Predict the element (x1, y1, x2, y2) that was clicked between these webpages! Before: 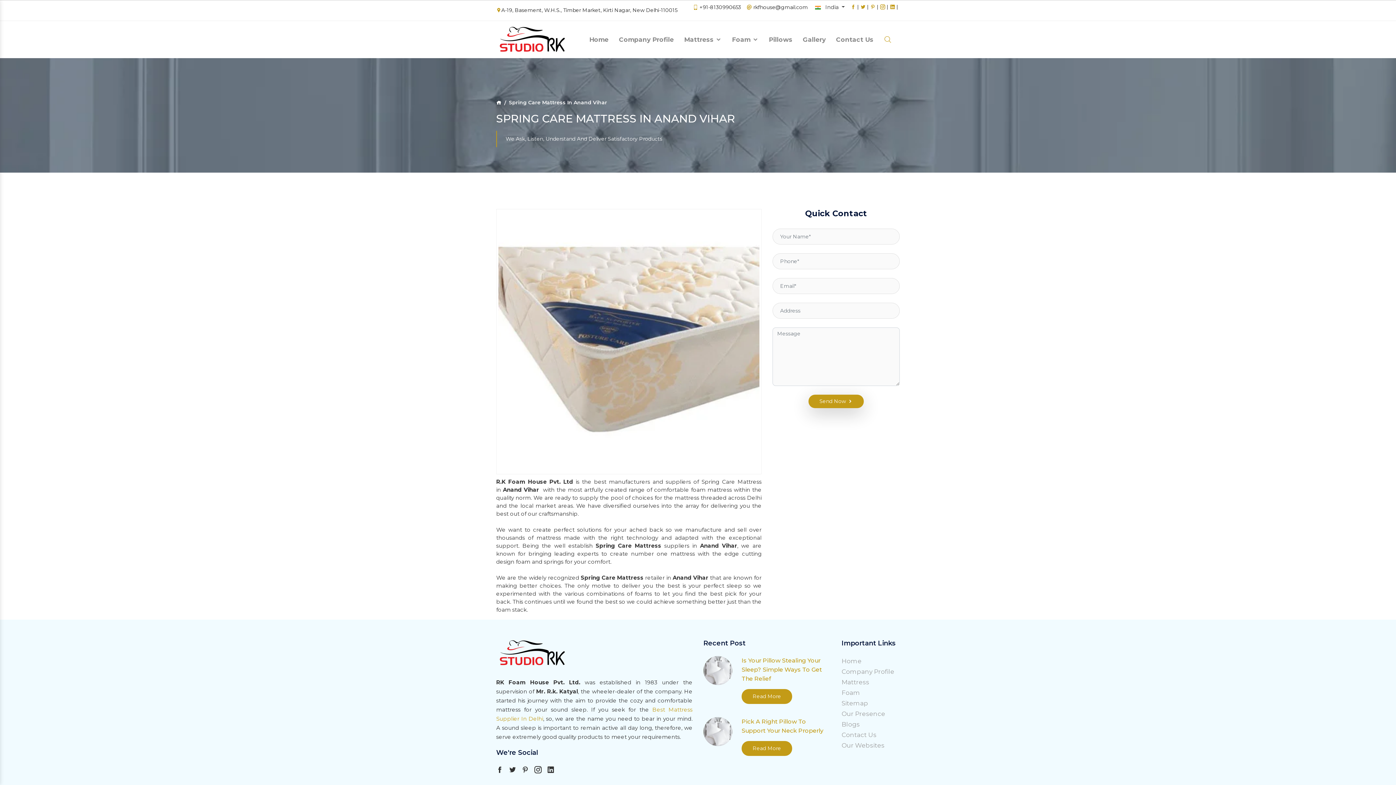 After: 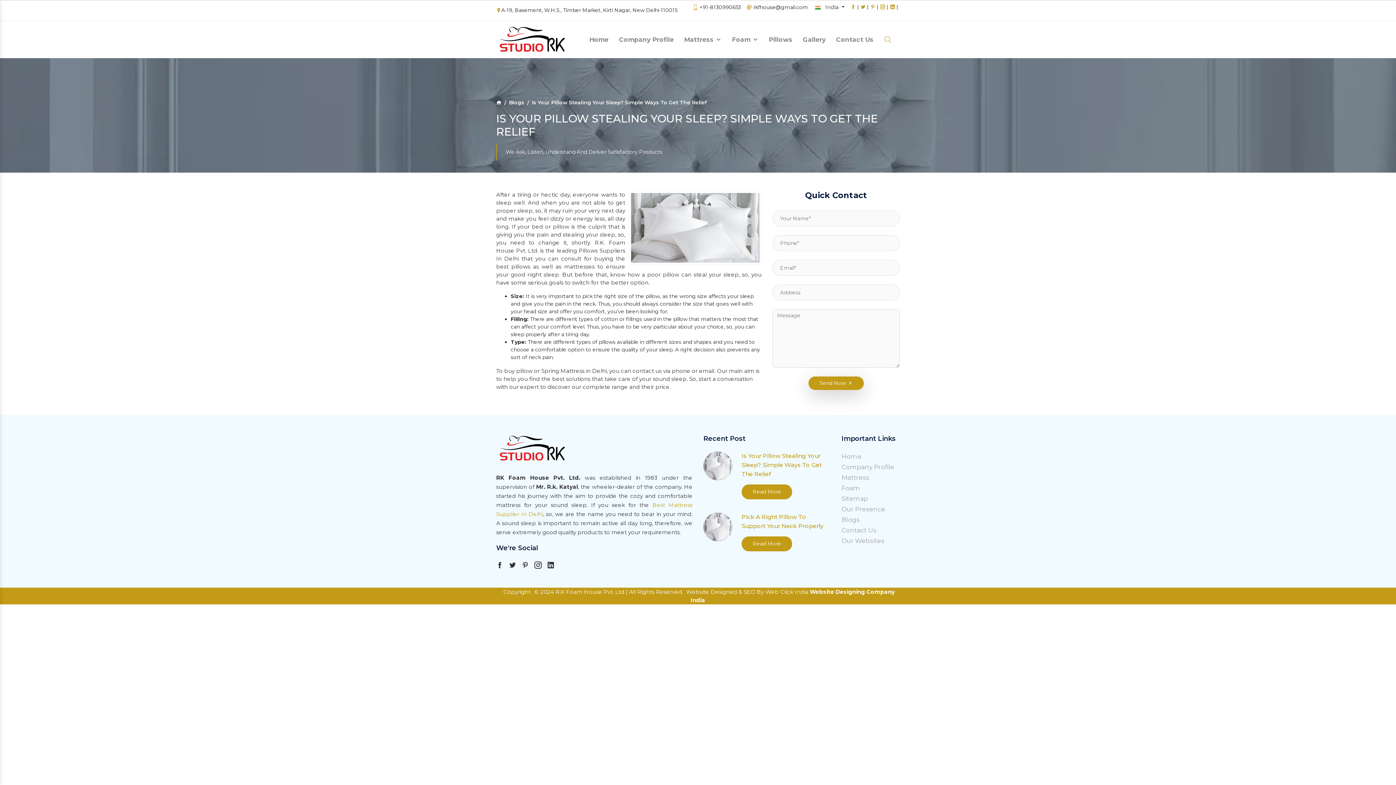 Action: label: Read More bbox: (741, 689, 792, 704)